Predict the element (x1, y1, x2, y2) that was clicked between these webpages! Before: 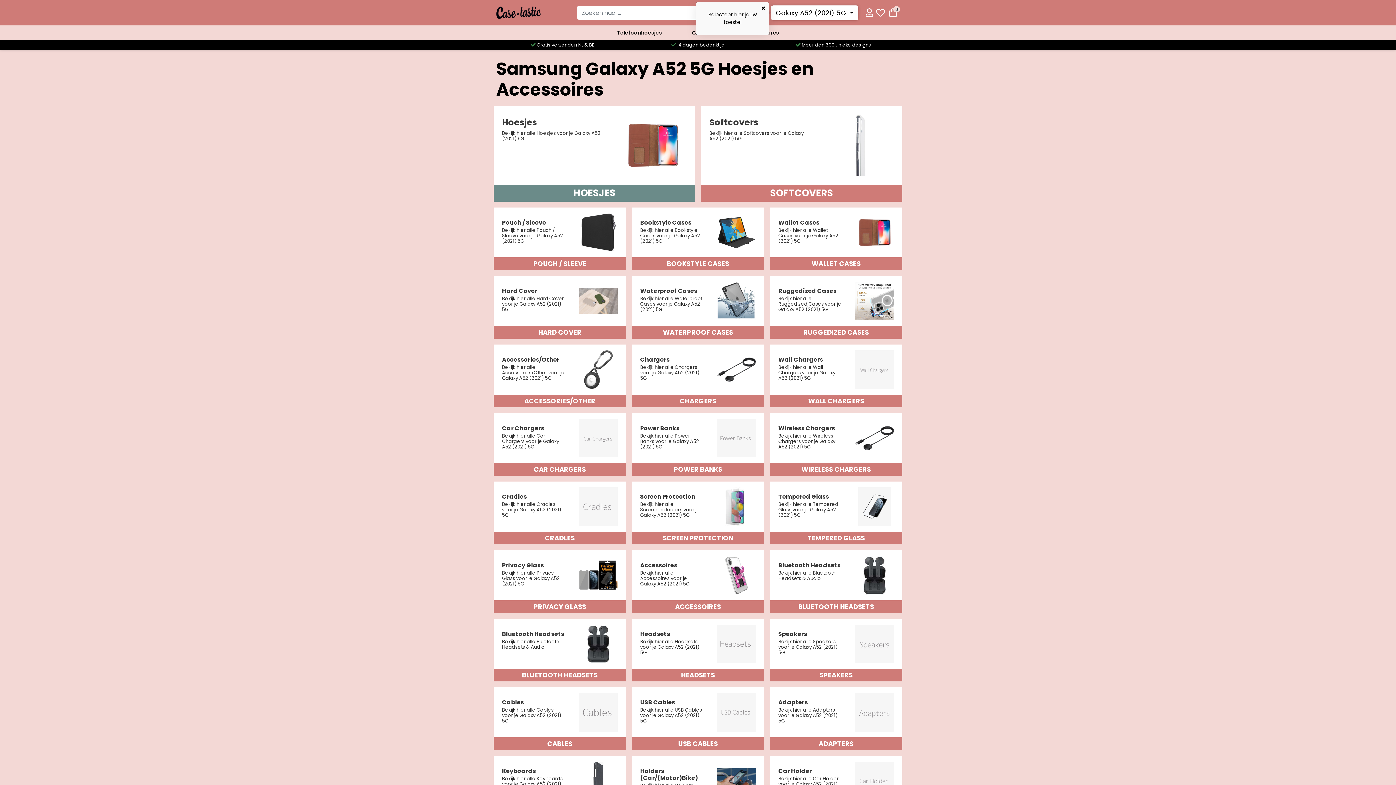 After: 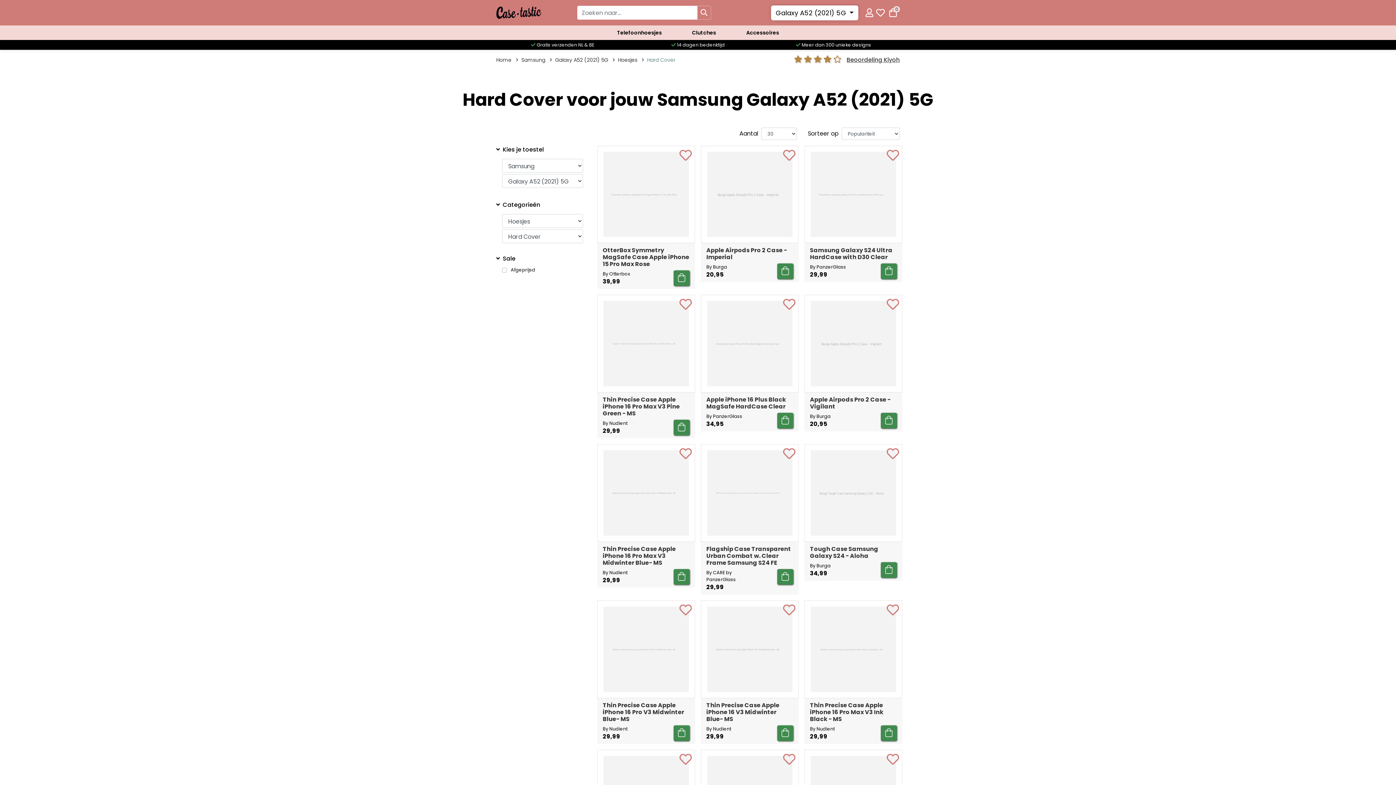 Action: bbox: (493, 276, 626, 338) label: Hard Cover

Bekijk hier alle Hard Cover voor je Galaxy A52 (2021) 5G

HARD COVER